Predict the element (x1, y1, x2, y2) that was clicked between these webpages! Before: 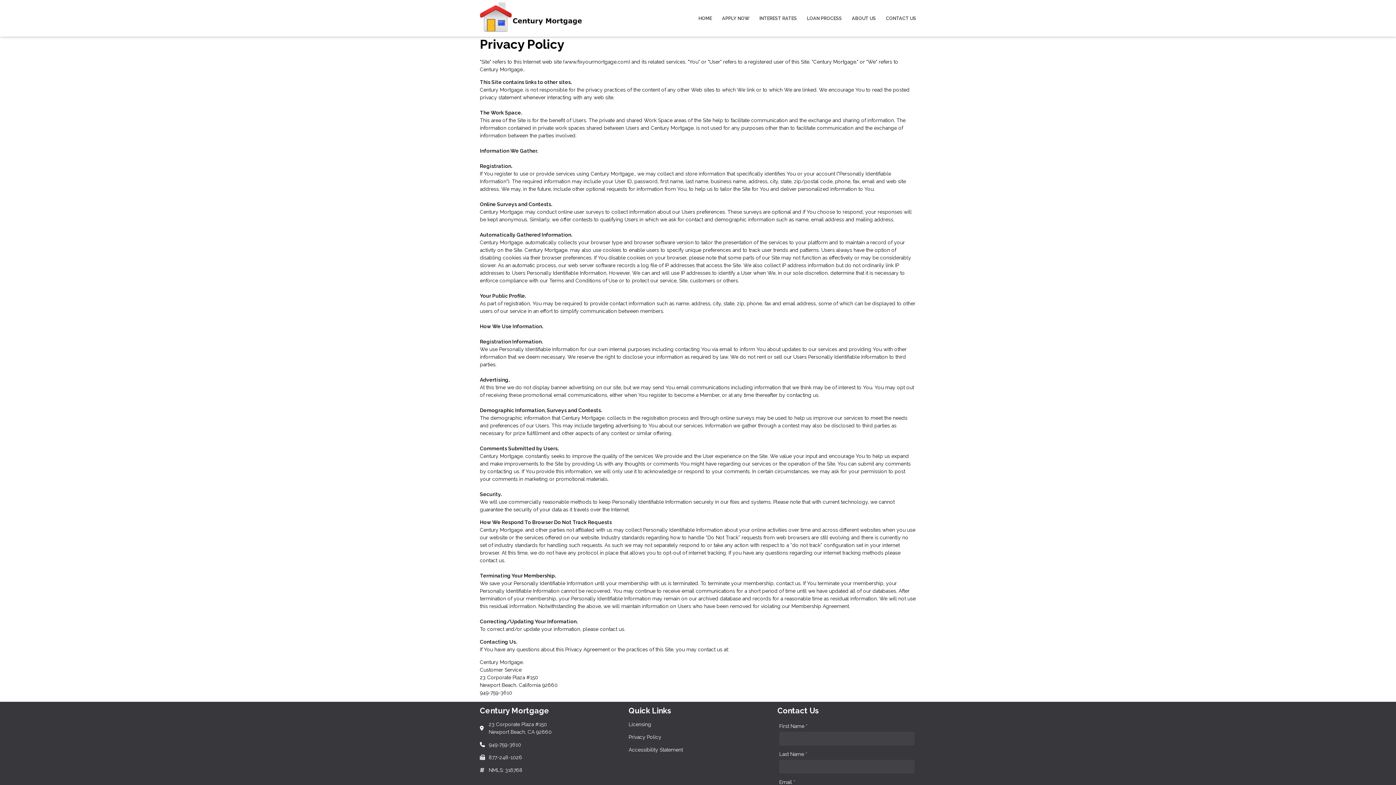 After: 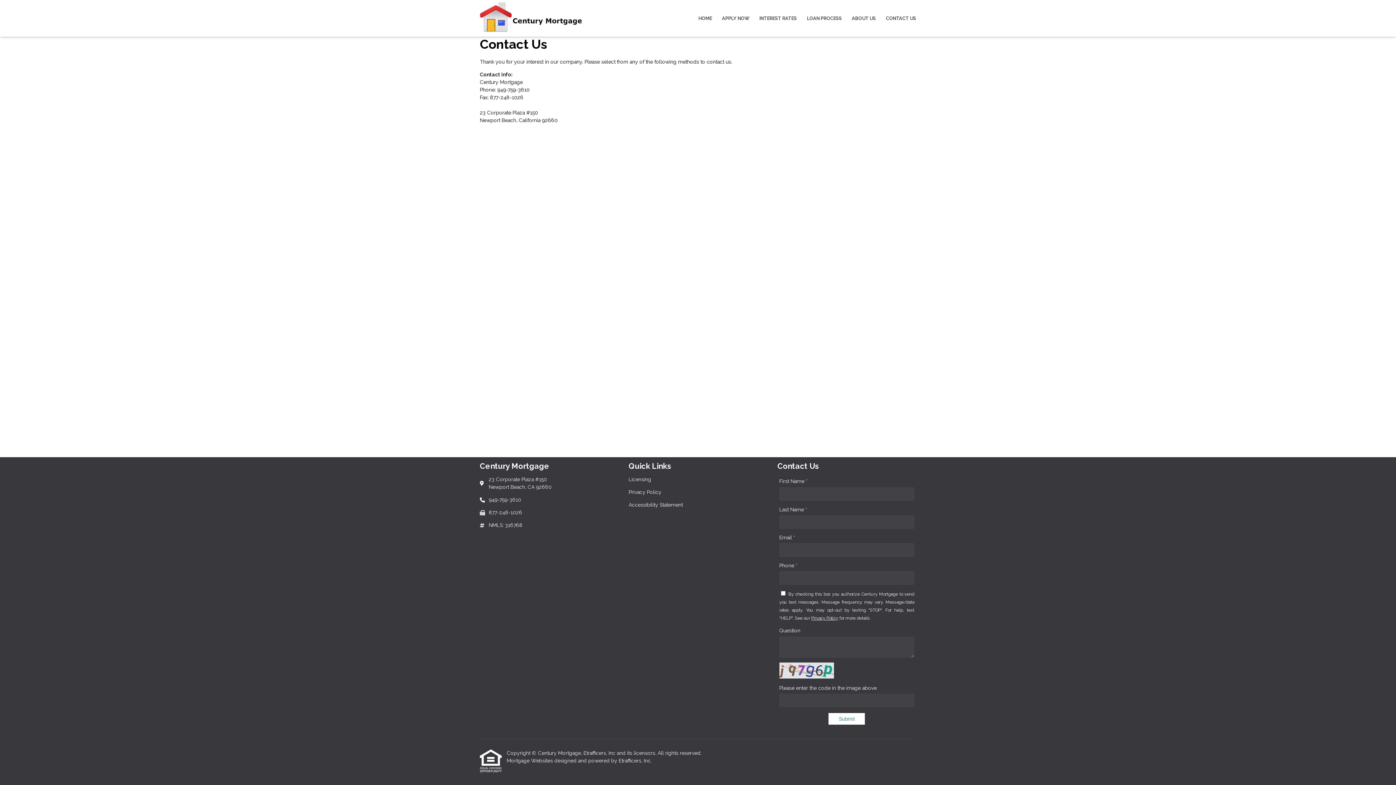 Action: label: CONTACT US bbox: (881, 0, 916, 36)